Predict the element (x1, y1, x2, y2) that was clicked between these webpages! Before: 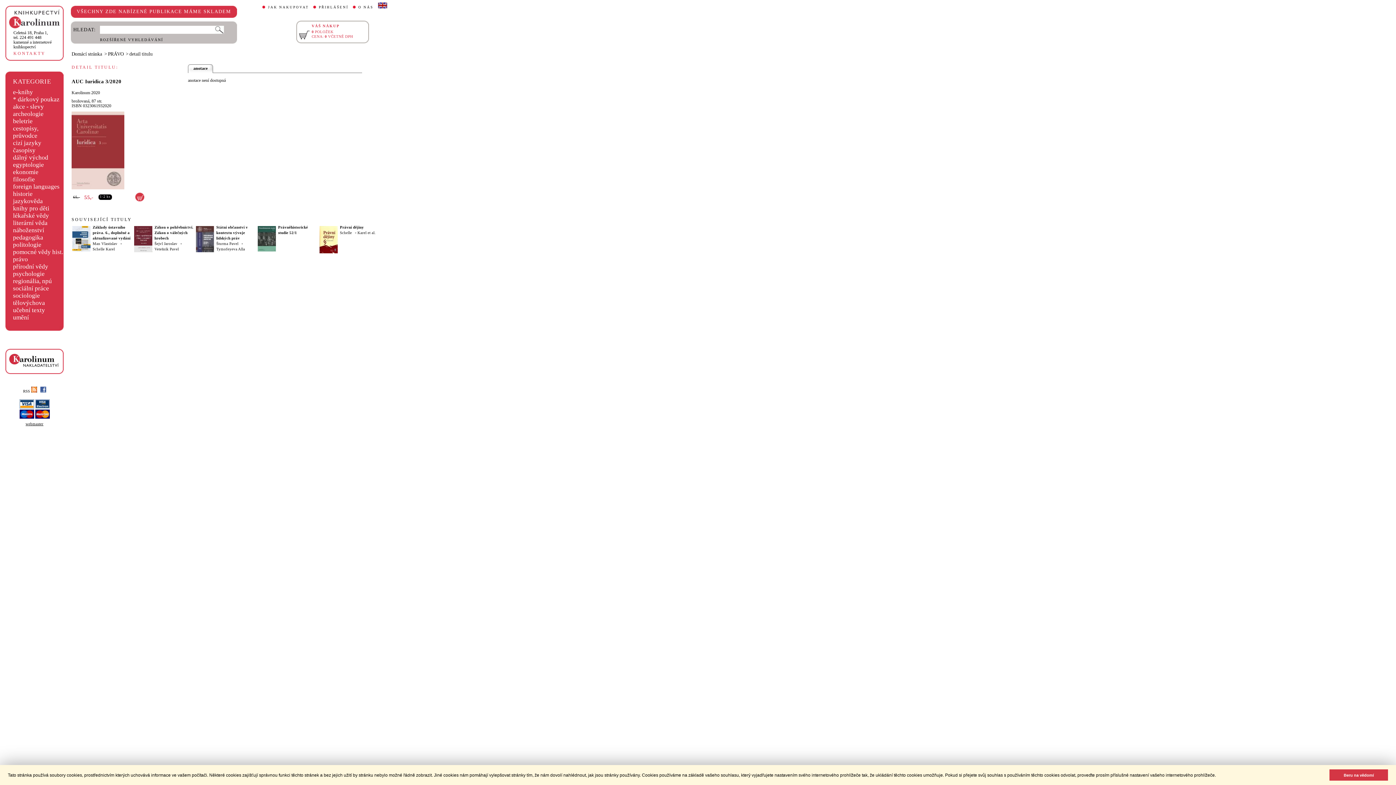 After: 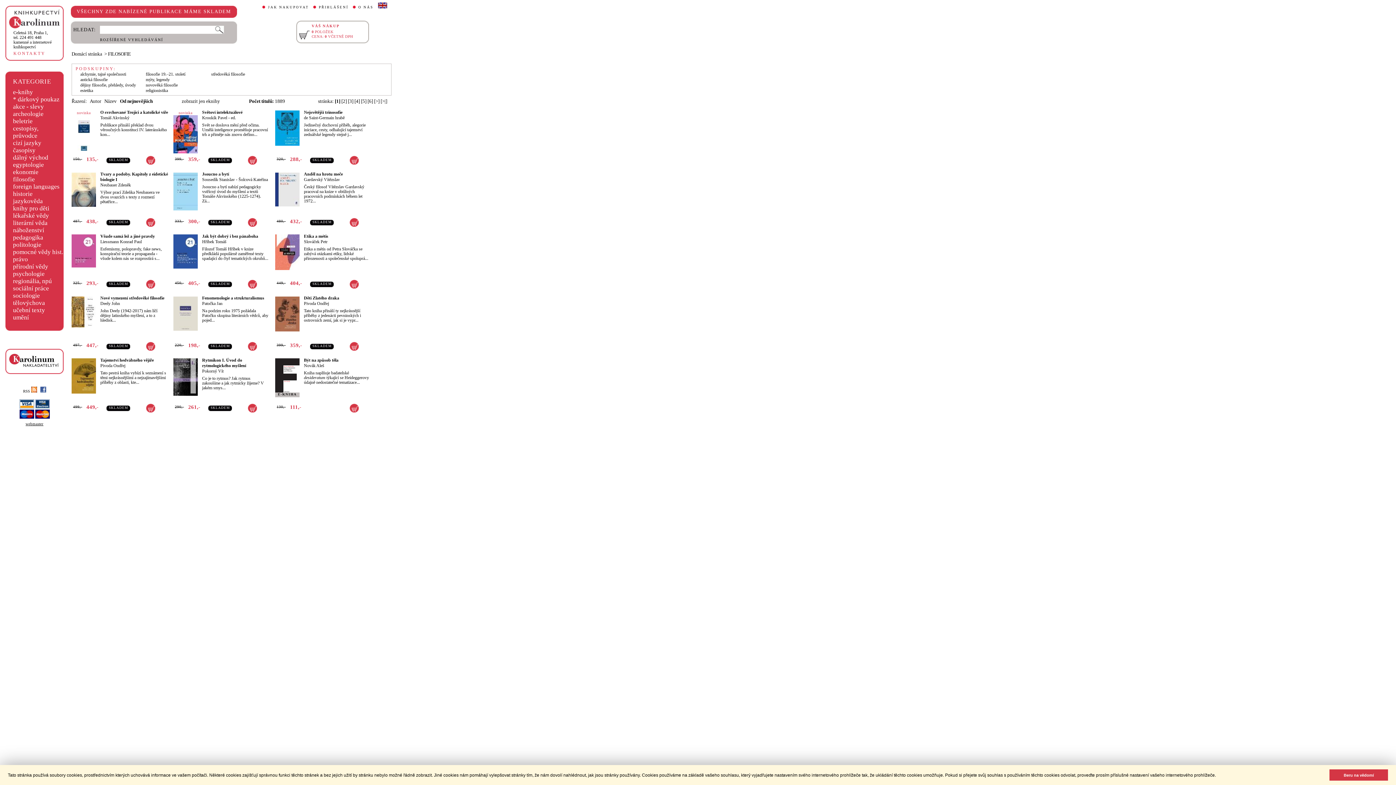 Action: label: filosofie bbox: (13, 175, 34, 182)